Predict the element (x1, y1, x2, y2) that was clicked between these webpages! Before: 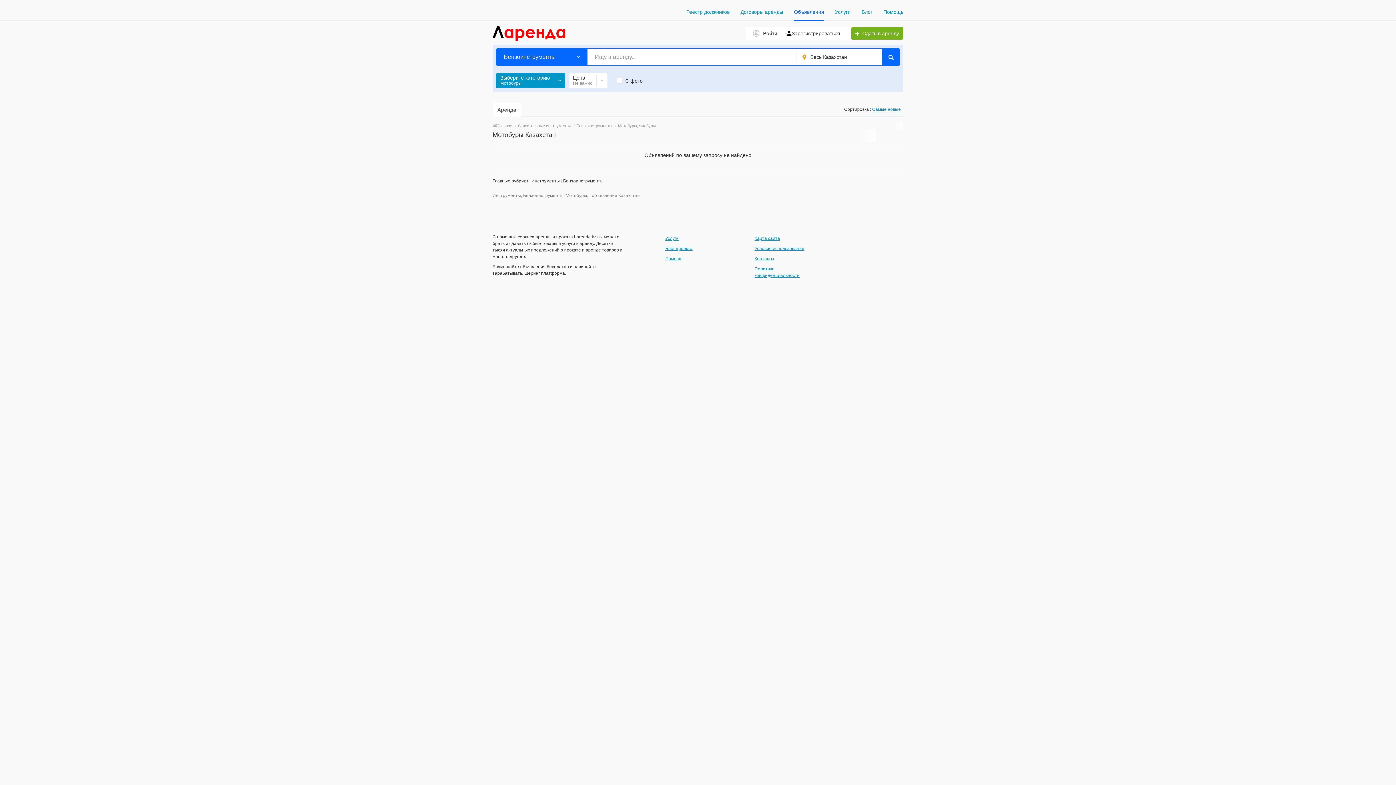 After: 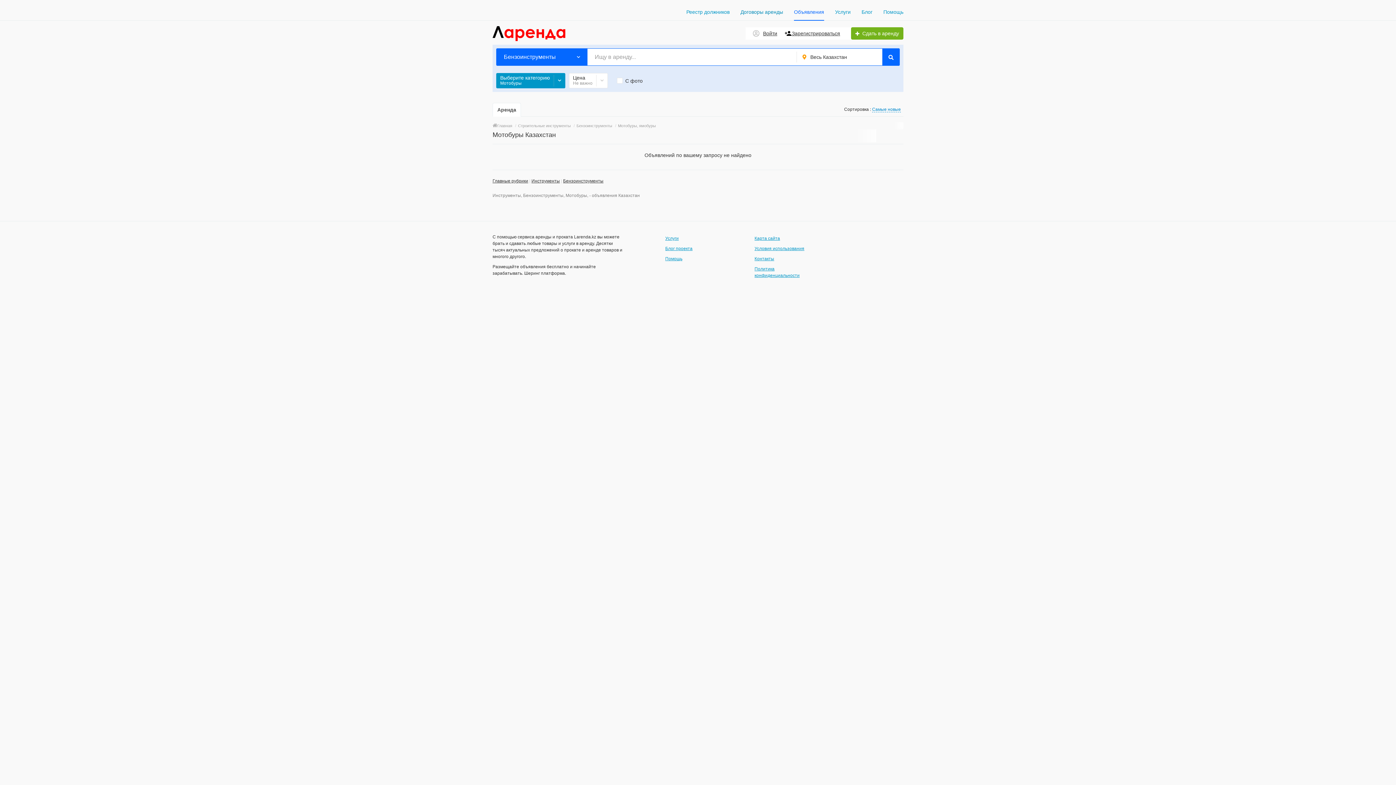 Action: label: Договоры аренды bbox: (740, 9, 783, 14)